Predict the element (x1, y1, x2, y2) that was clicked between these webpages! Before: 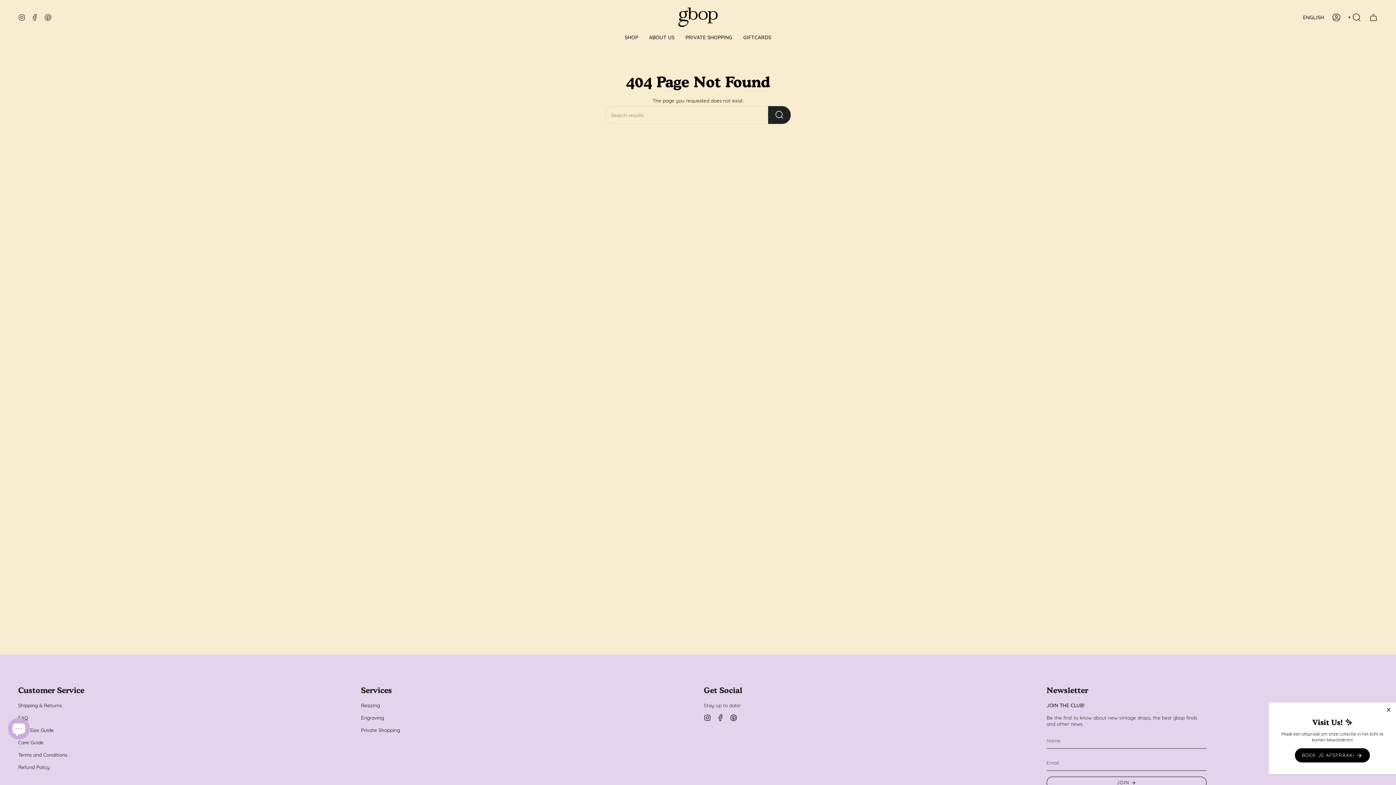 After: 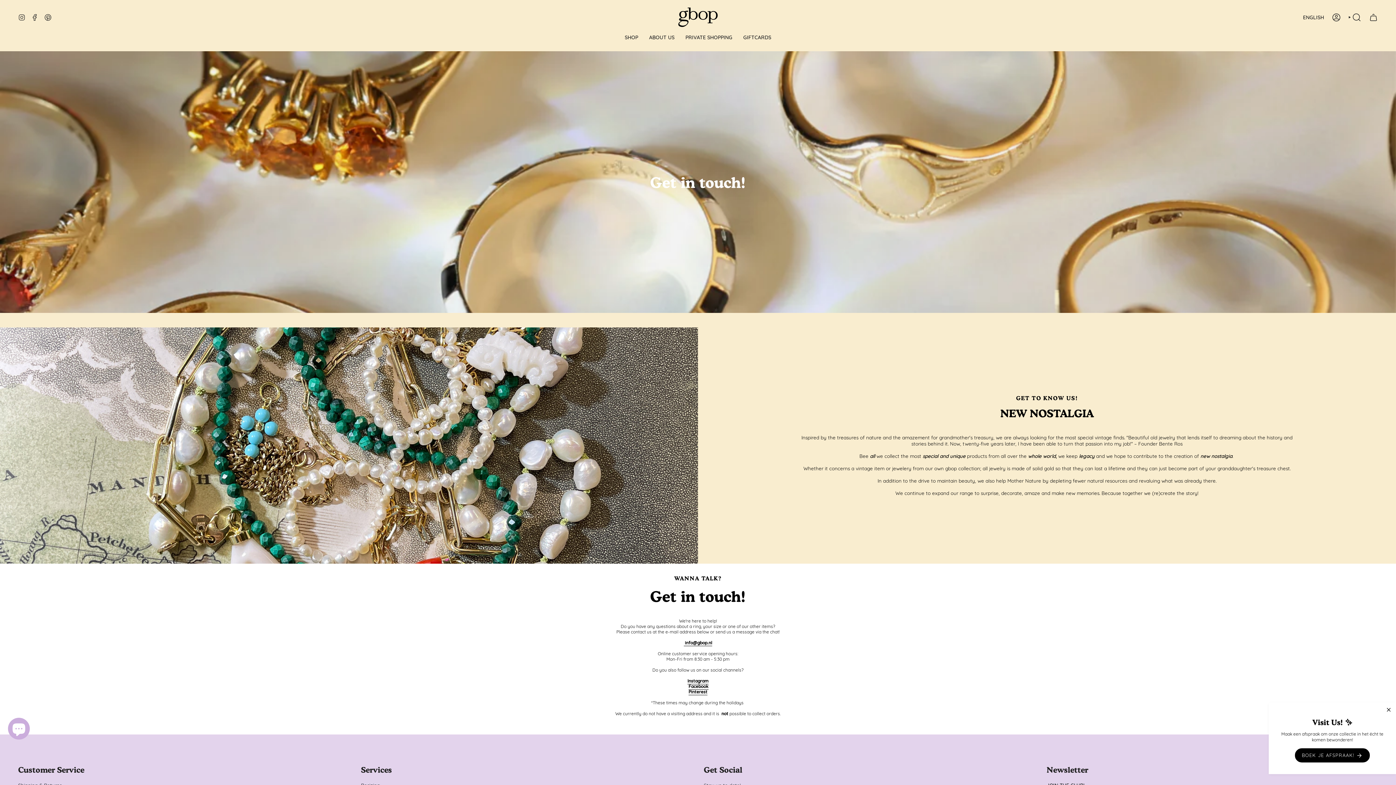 Action: bbox: (643, 29, 680, 45) label: ABOUT US